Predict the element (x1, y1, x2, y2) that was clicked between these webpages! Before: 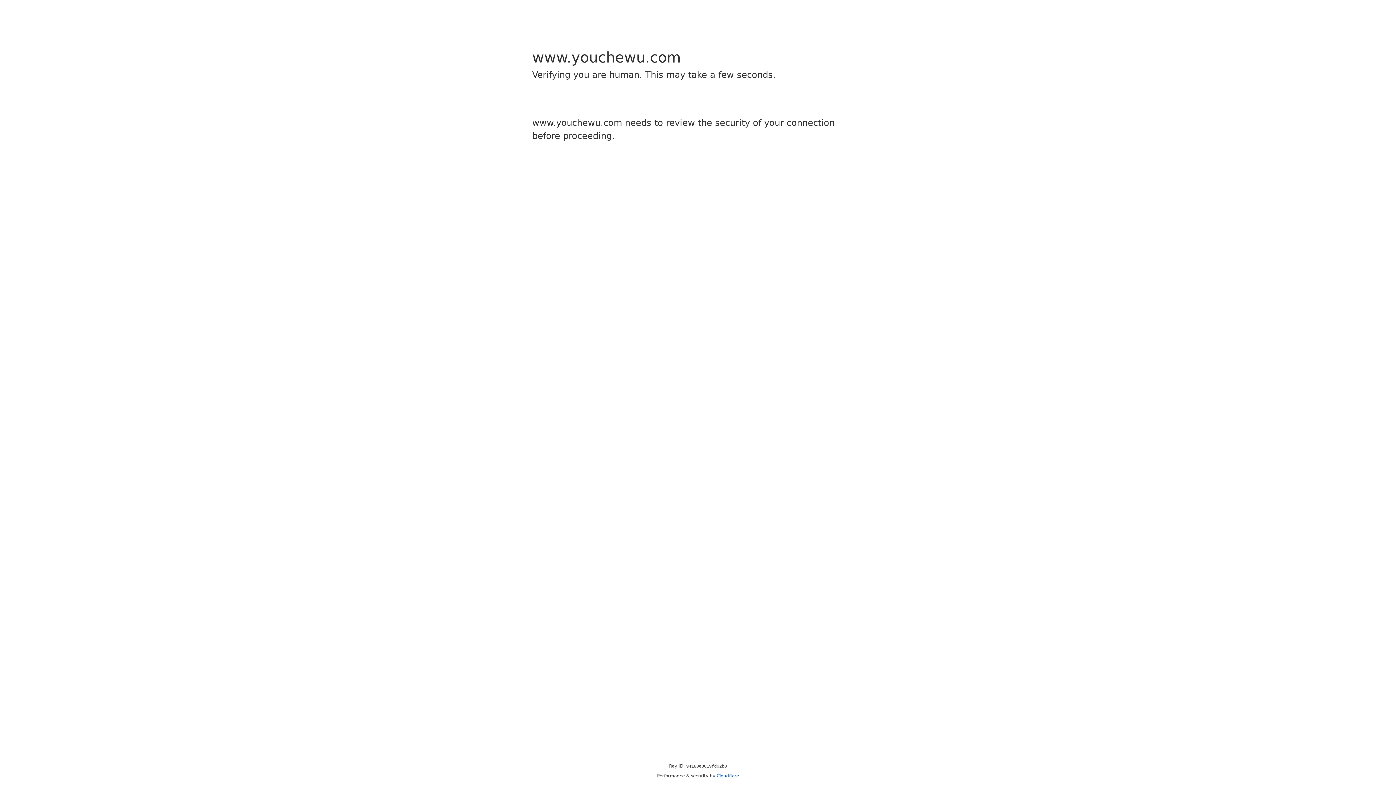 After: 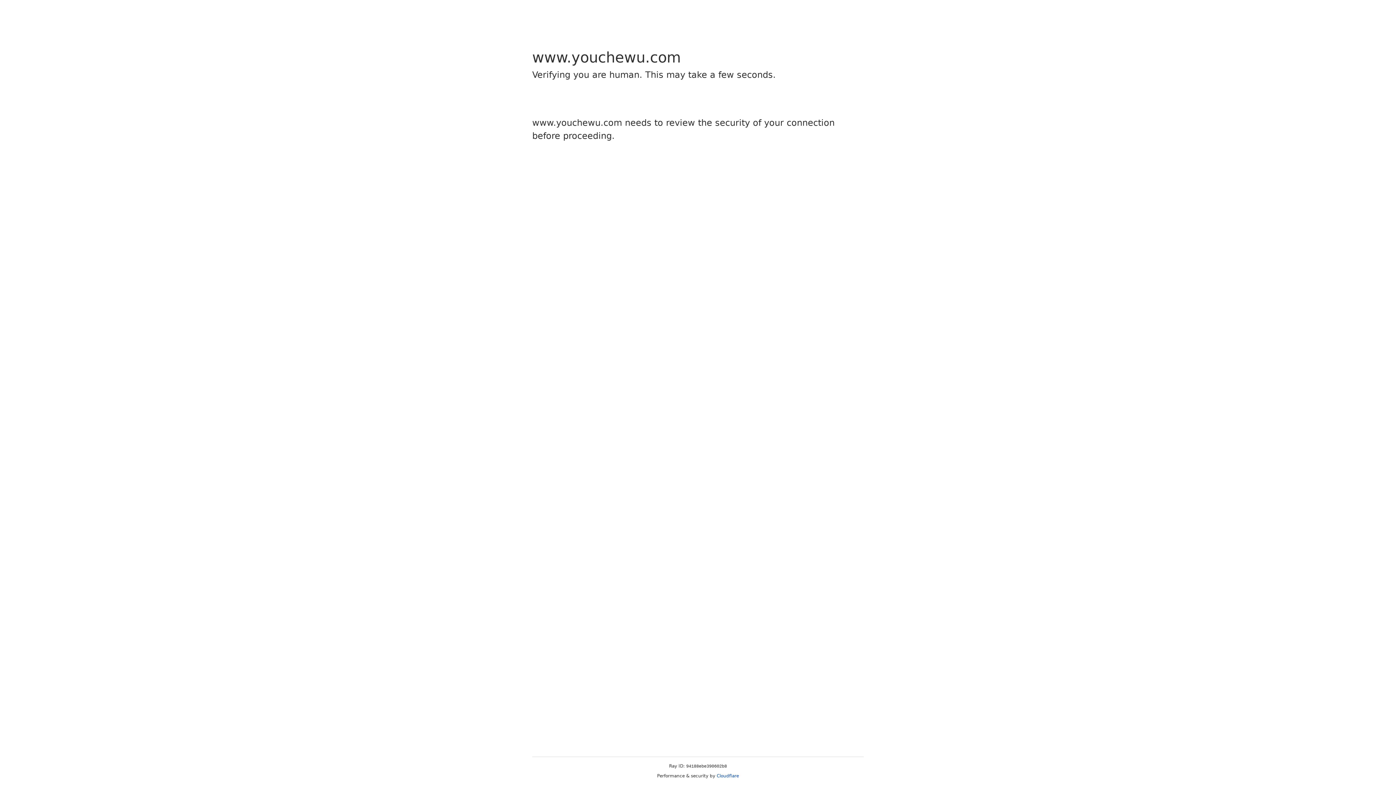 Action: bbox: (716, 773, 739, 778) label: Cloudflare